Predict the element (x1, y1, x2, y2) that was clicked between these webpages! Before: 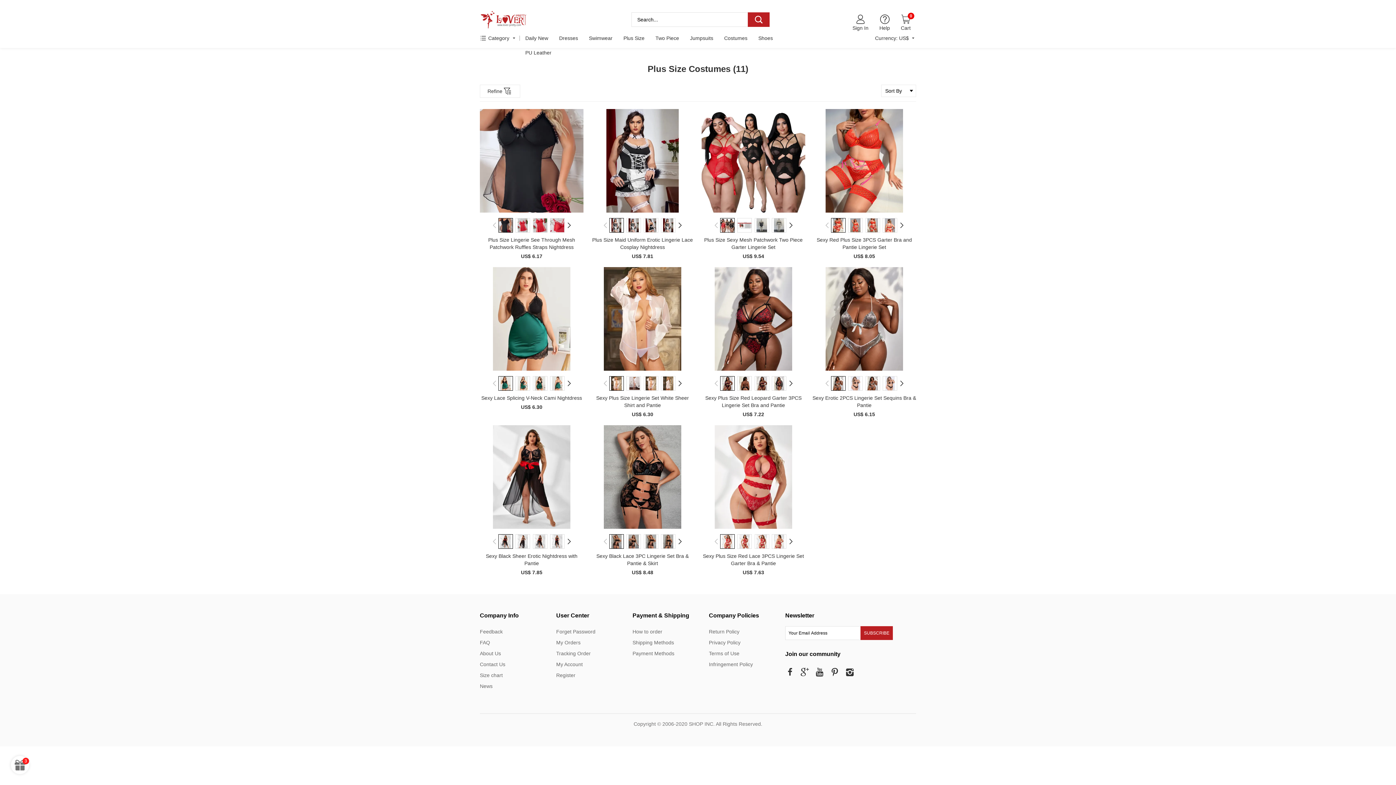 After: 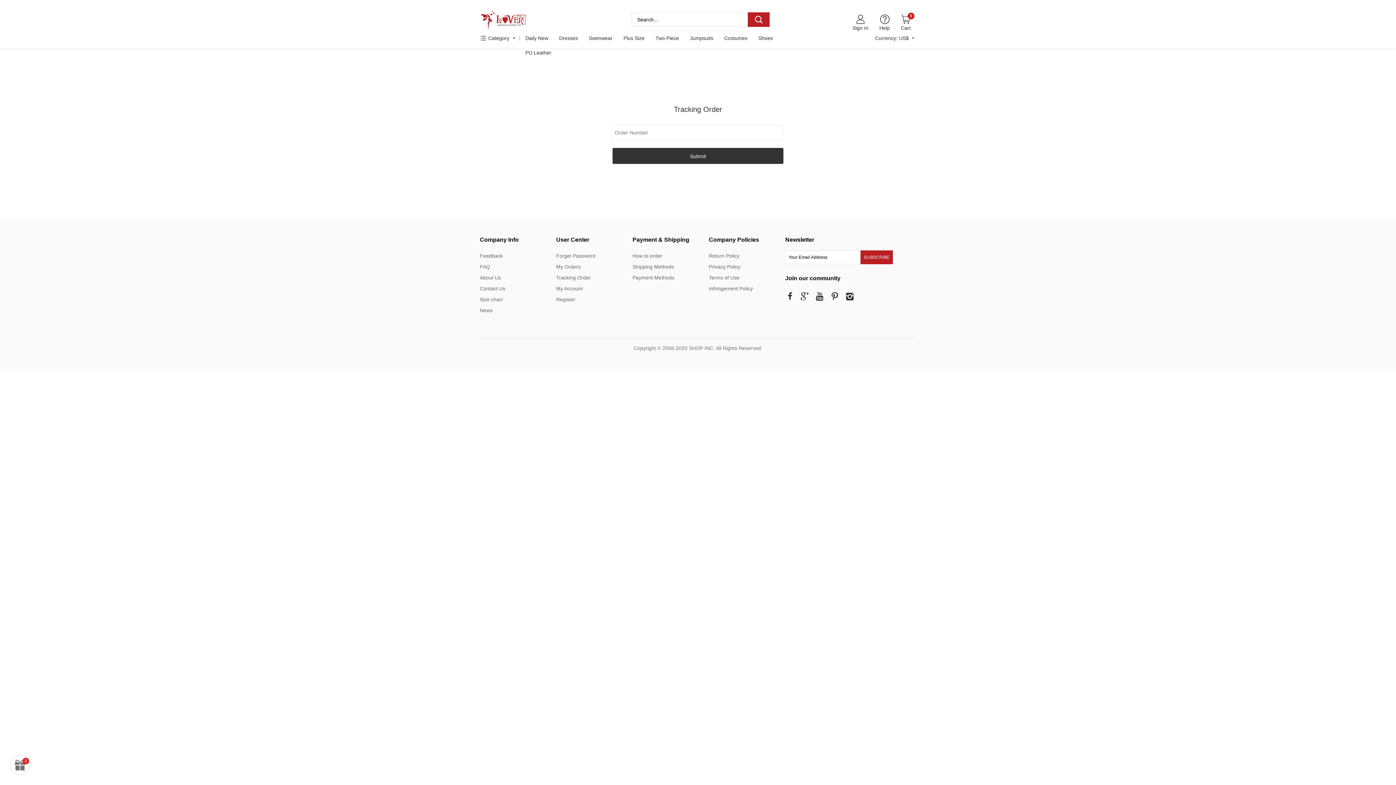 Action: label: Tracking Order bbox: (556, 648, 632, 659)